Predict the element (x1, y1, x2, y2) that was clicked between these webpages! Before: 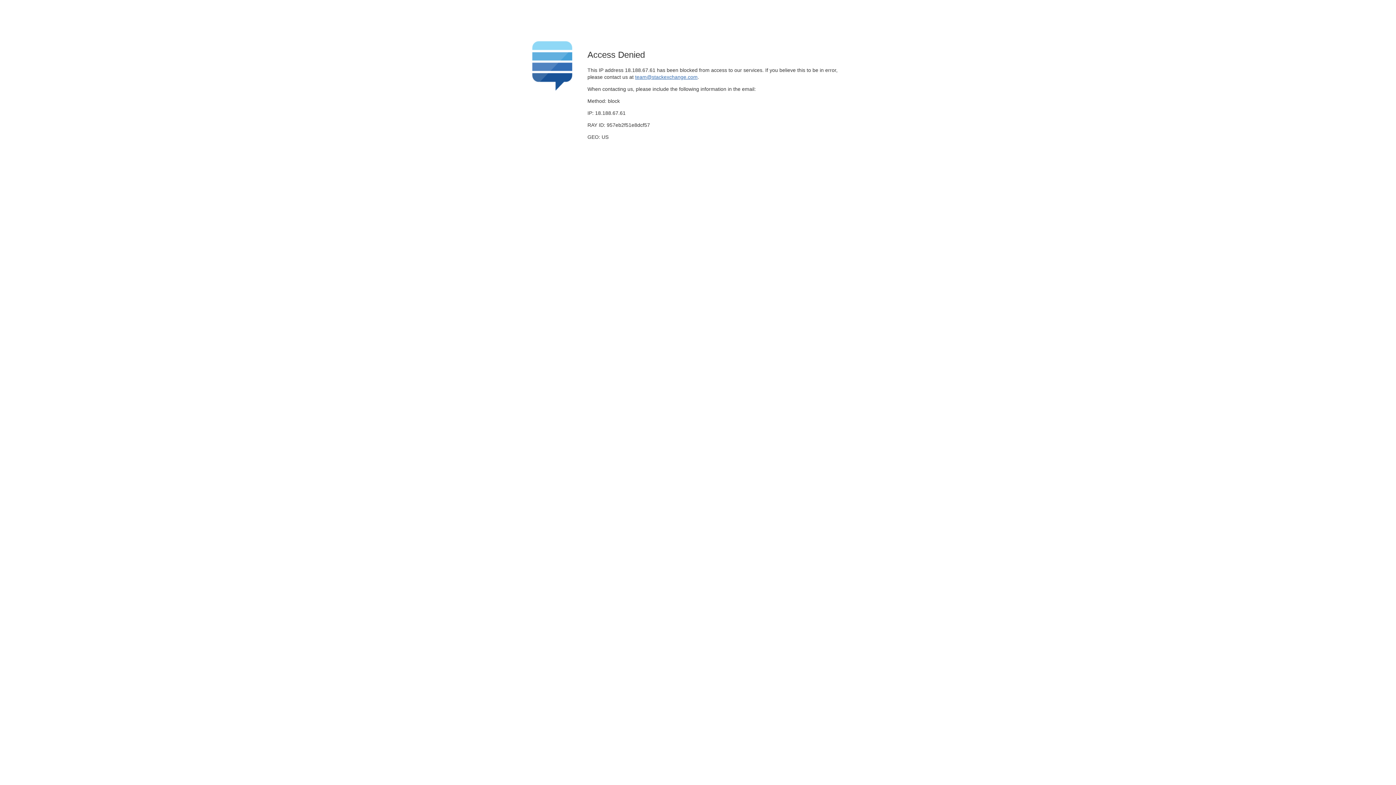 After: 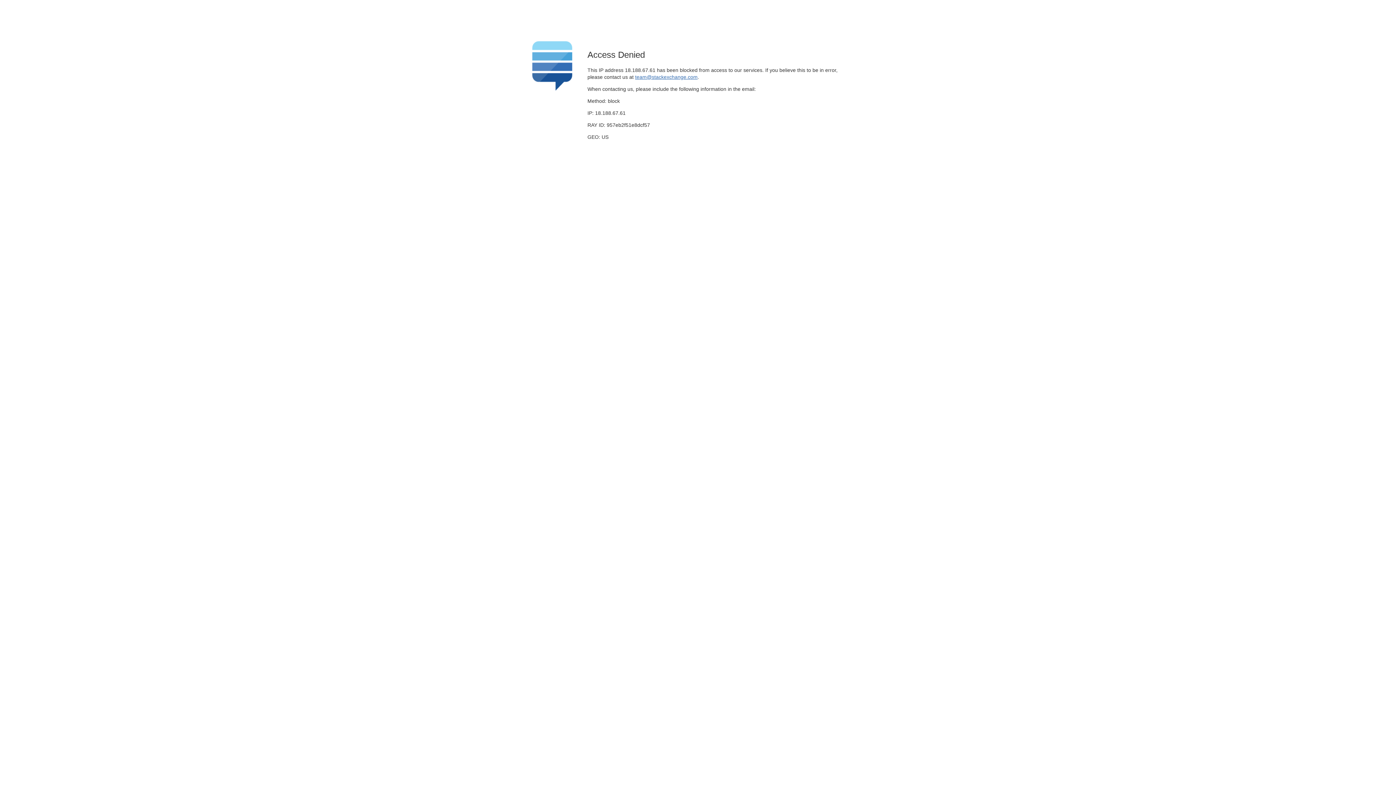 Action: label: team@stackexchange.com bbox: (635, 74, 697, 79)